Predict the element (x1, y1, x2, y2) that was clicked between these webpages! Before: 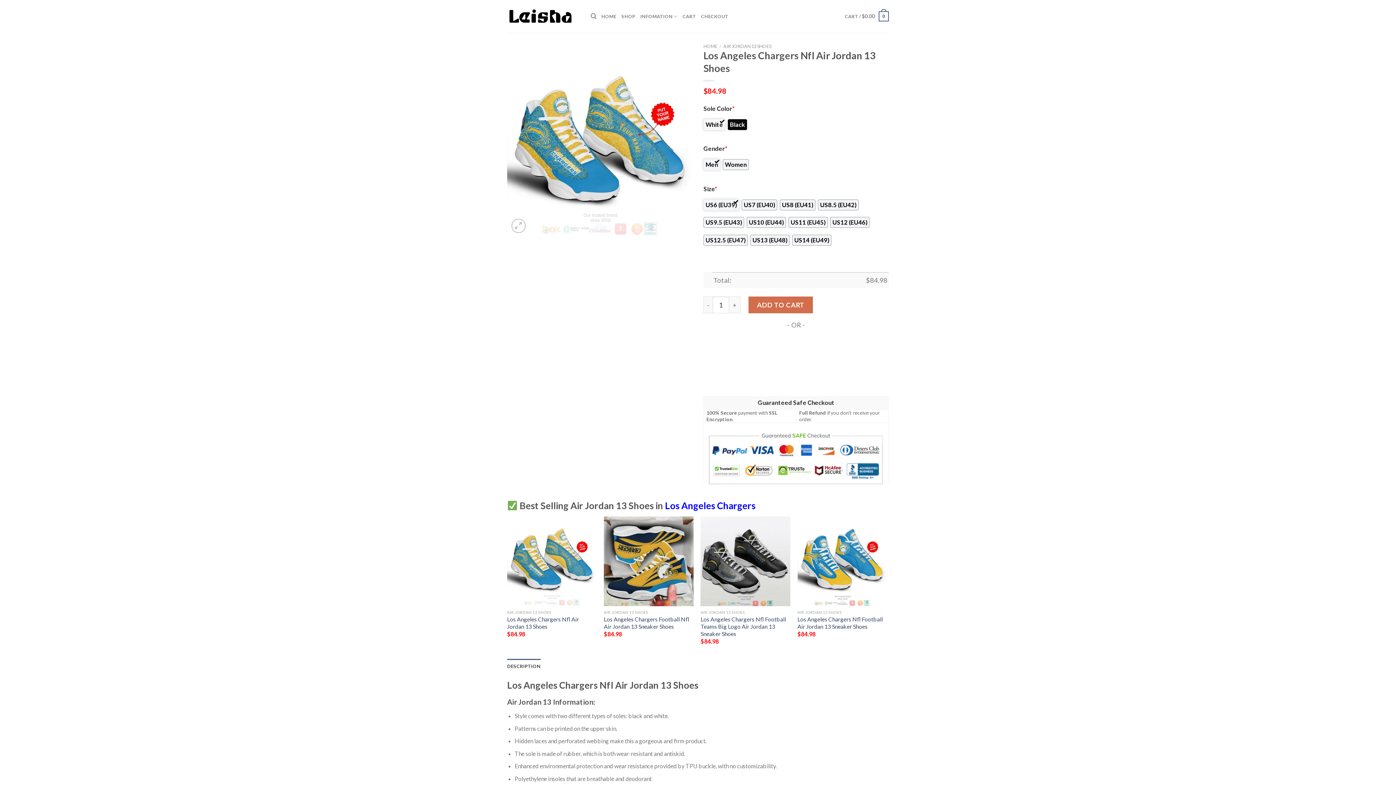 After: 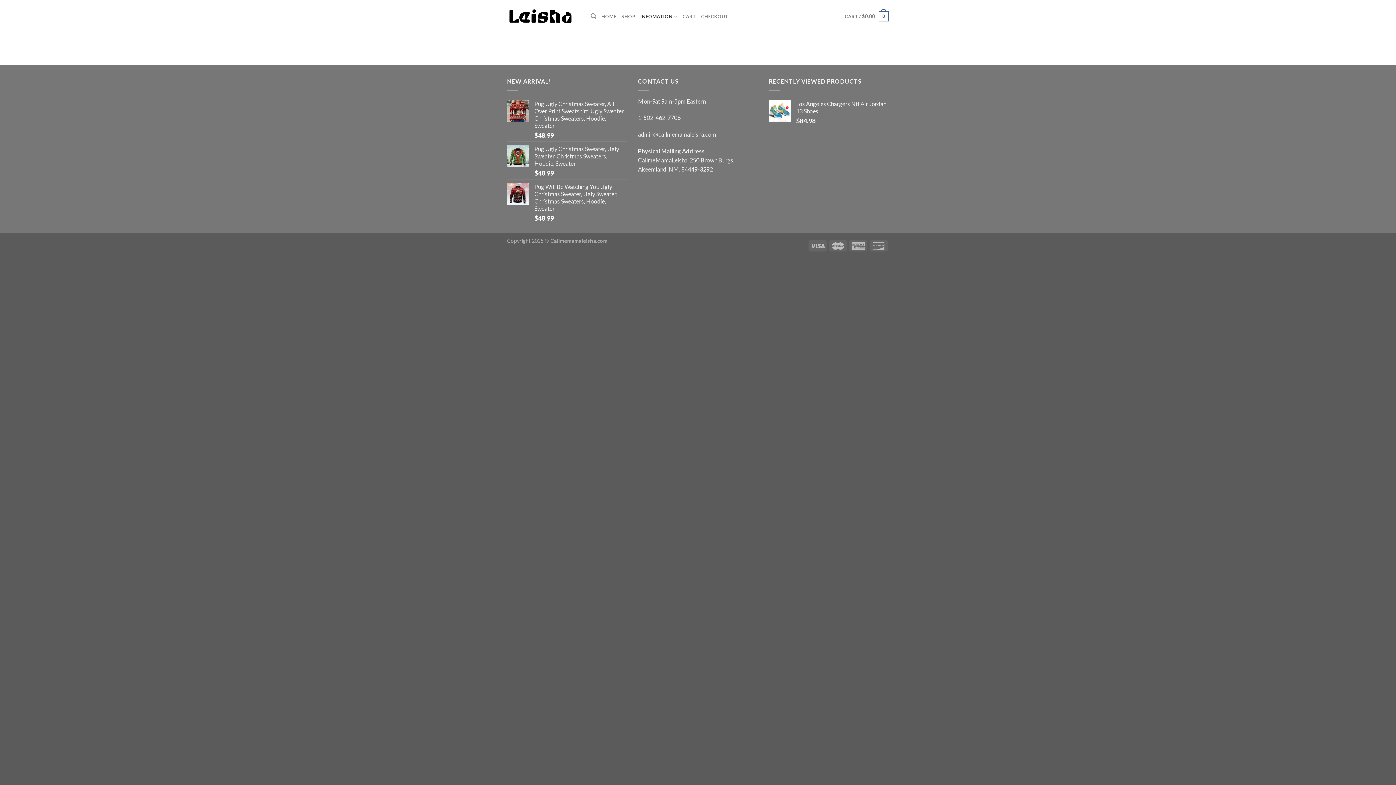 Action: label: INFOMATION bbox: (640, 9, 677, 23)